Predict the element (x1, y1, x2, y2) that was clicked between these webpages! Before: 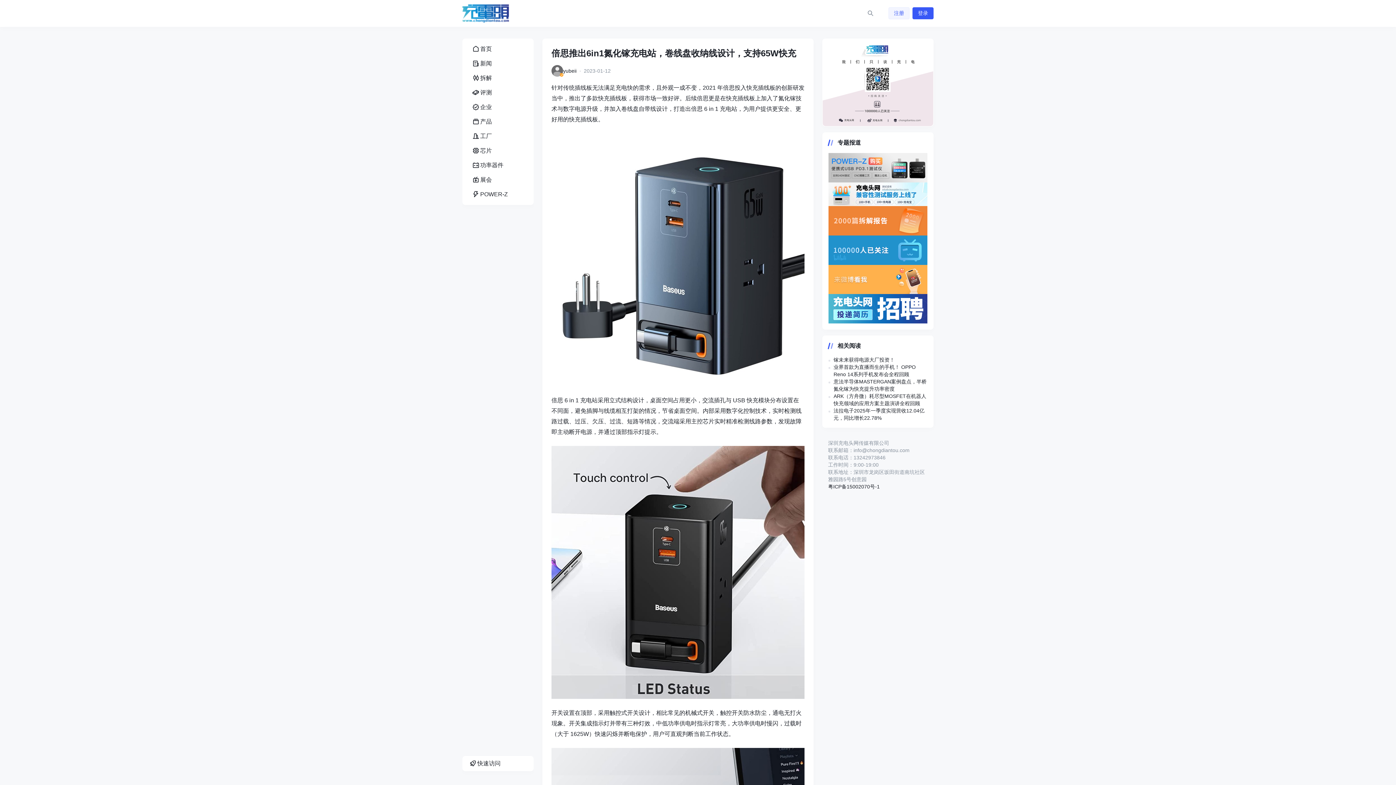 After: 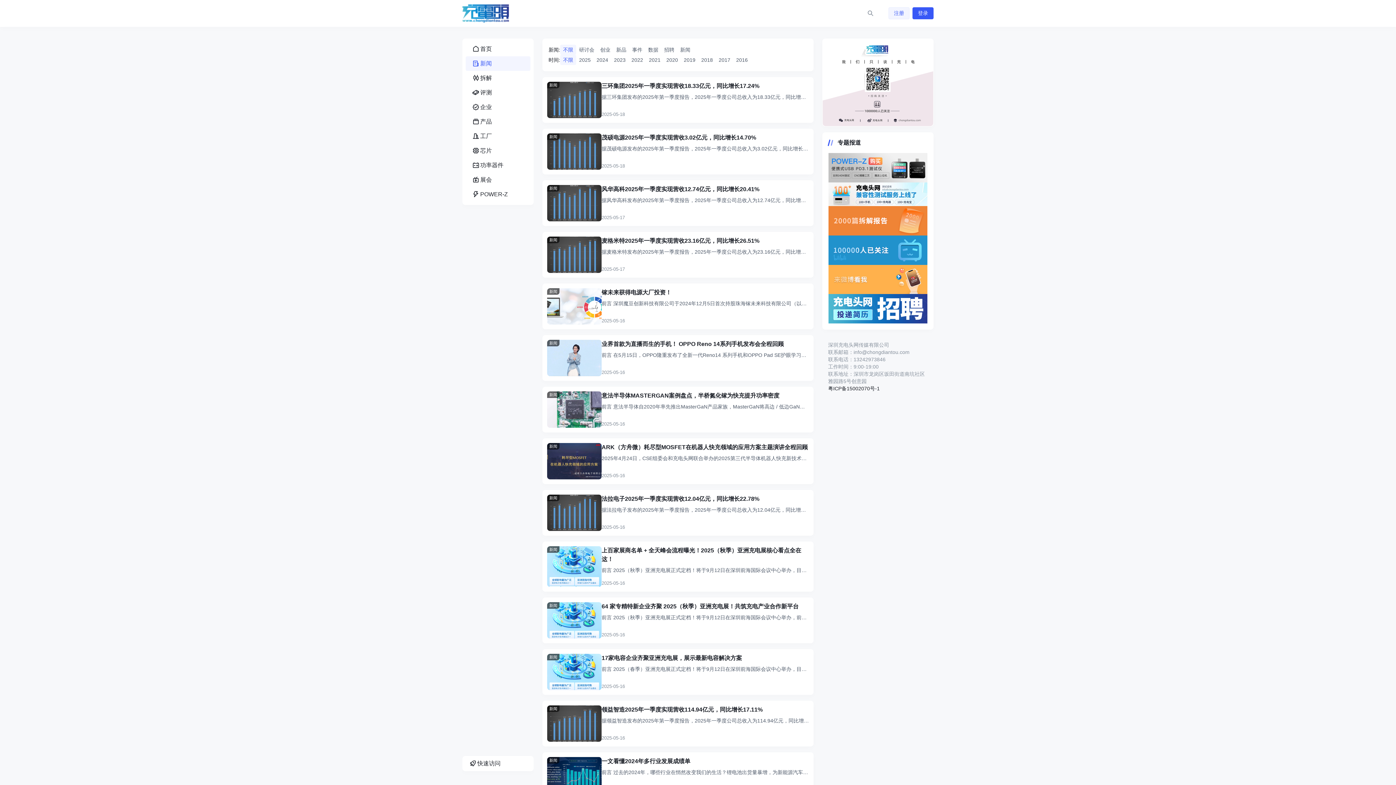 Action: label: 新闻 bbox: (465, 56, 530, 70)